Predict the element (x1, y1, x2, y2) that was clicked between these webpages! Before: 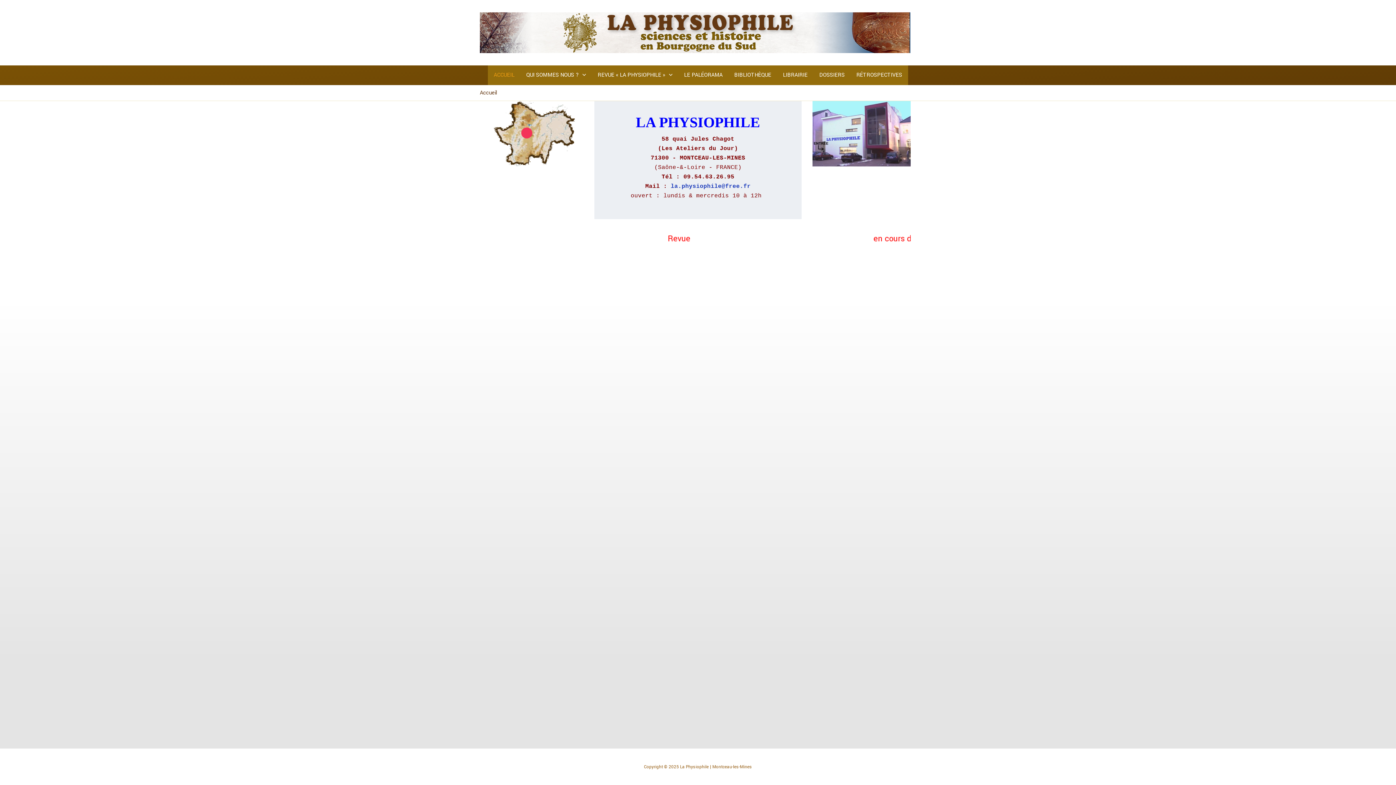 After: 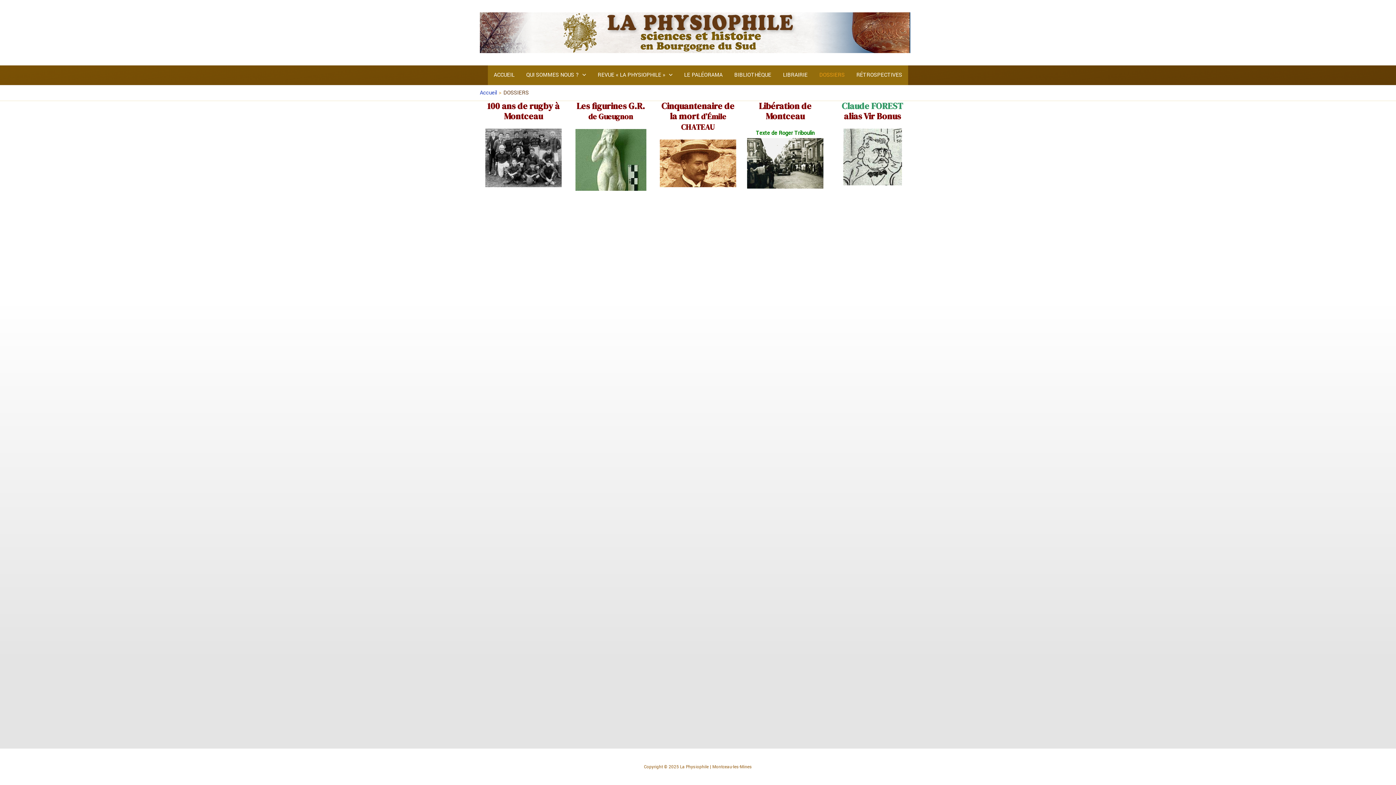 Action: bbox: (813, 65, 850, 85) label: DOSSIERS